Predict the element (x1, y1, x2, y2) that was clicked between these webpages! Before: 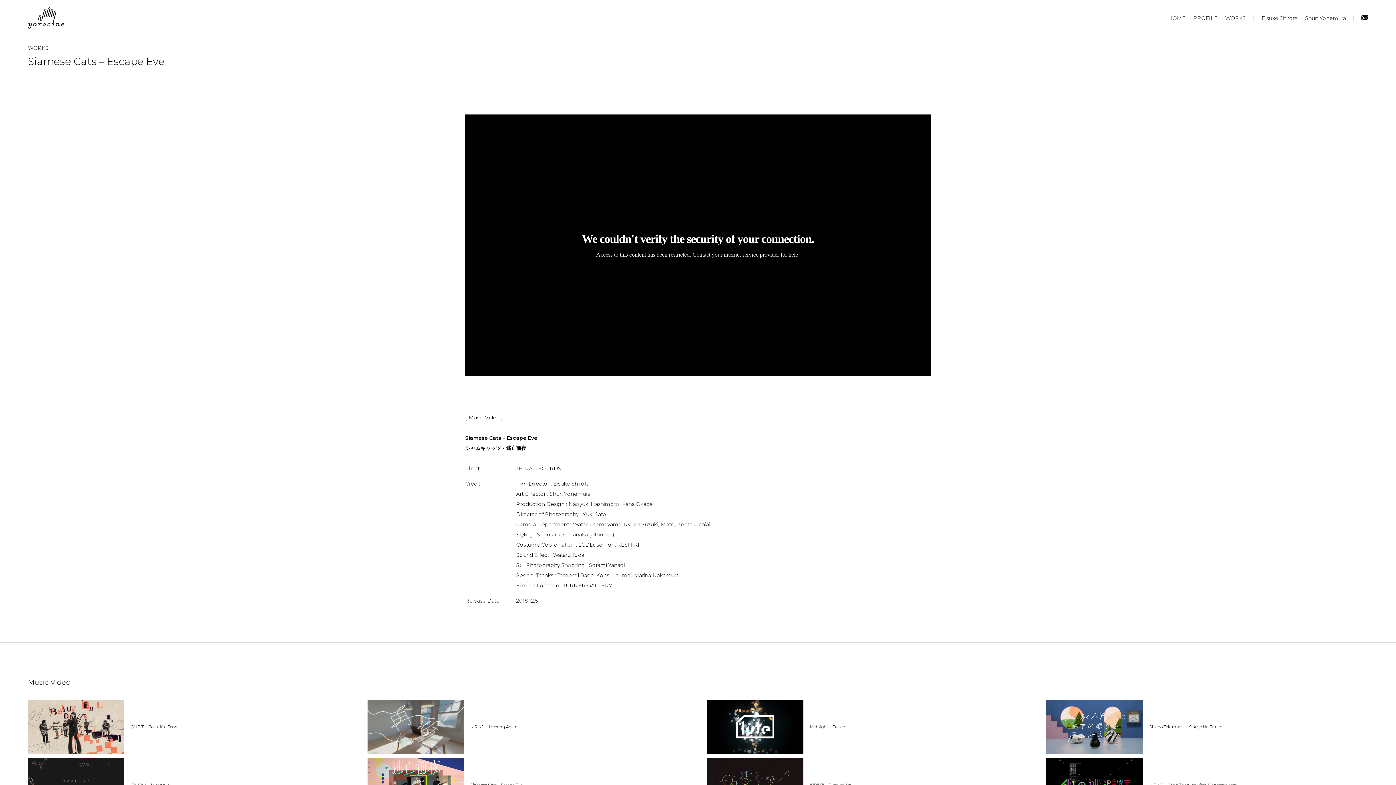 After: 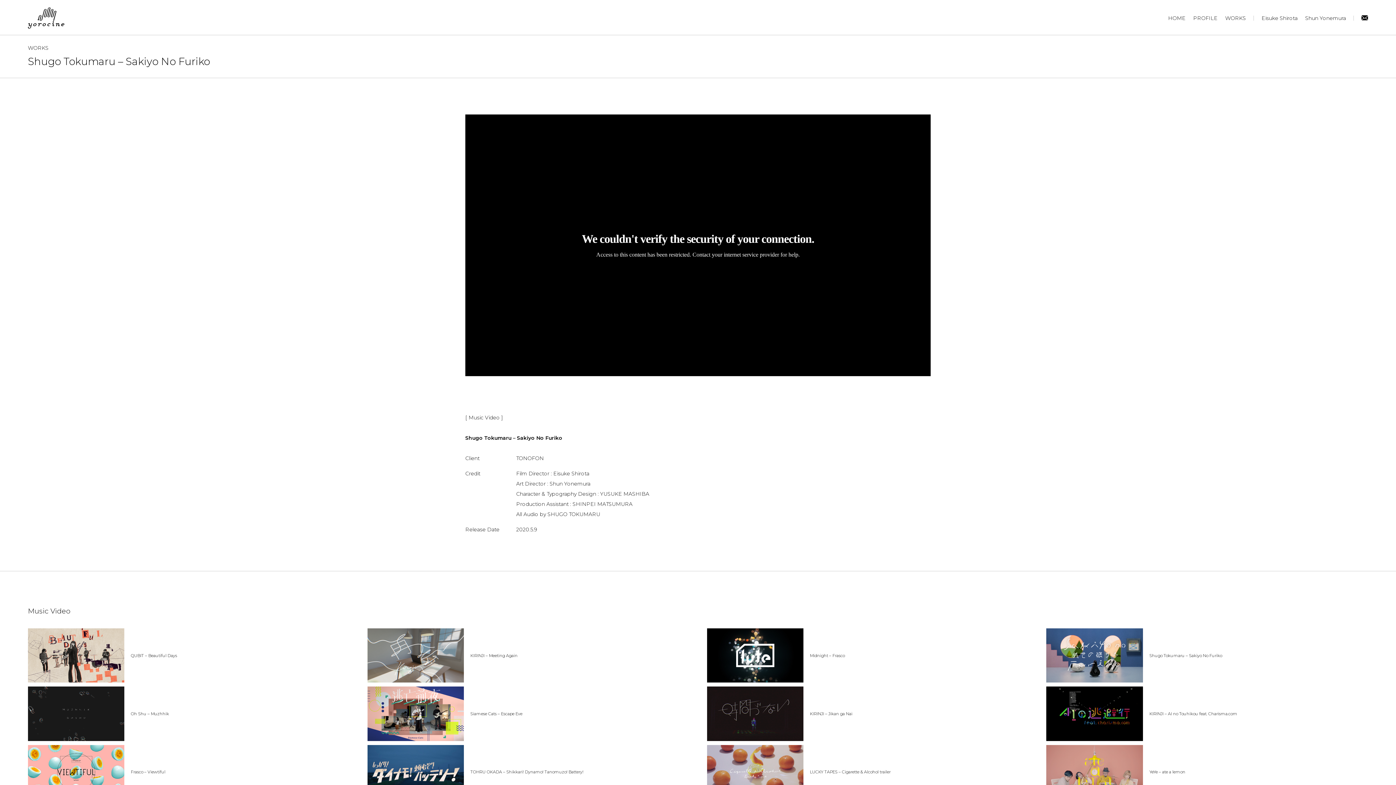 Action: label: Shugo Tokumaru – Sakiyo No Furiko bbox: (1046, 699, 1368, 754)